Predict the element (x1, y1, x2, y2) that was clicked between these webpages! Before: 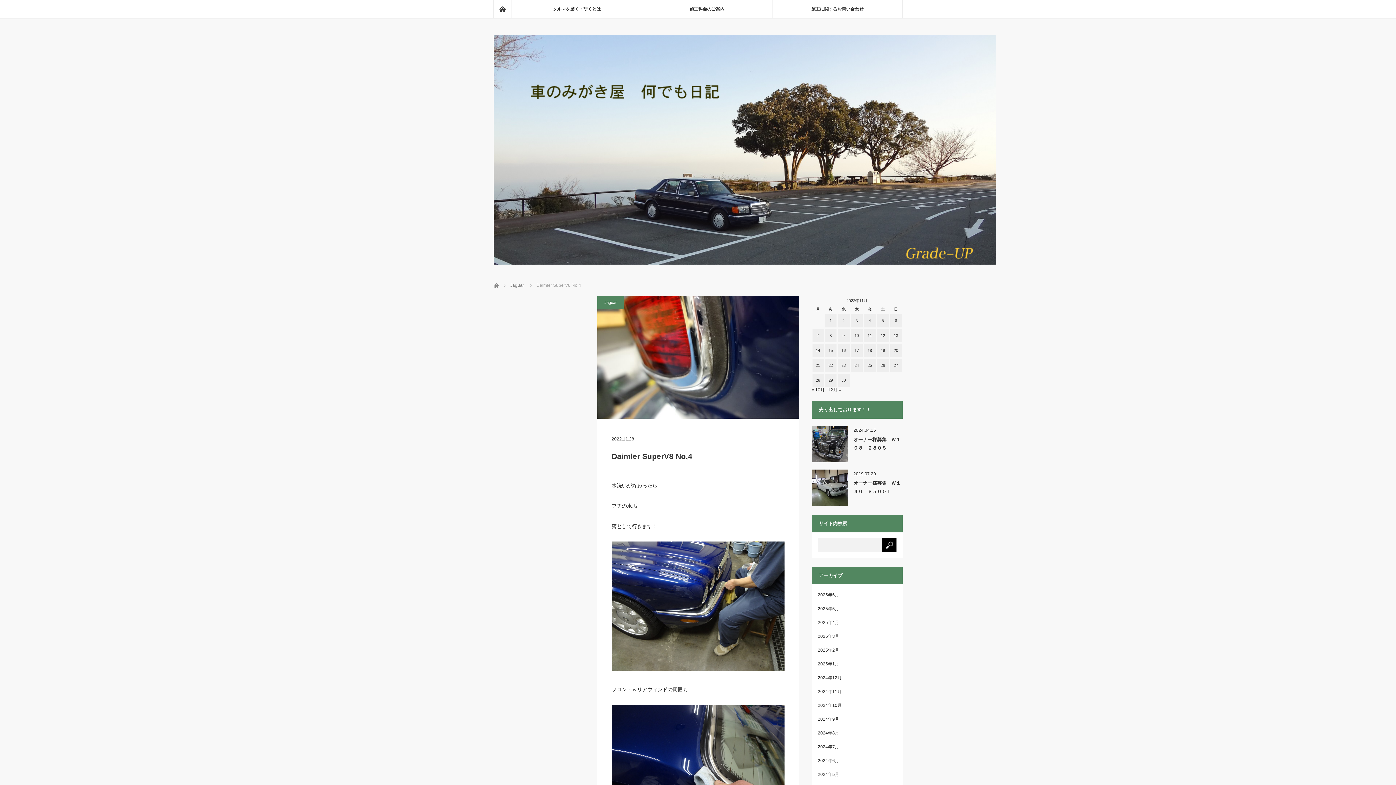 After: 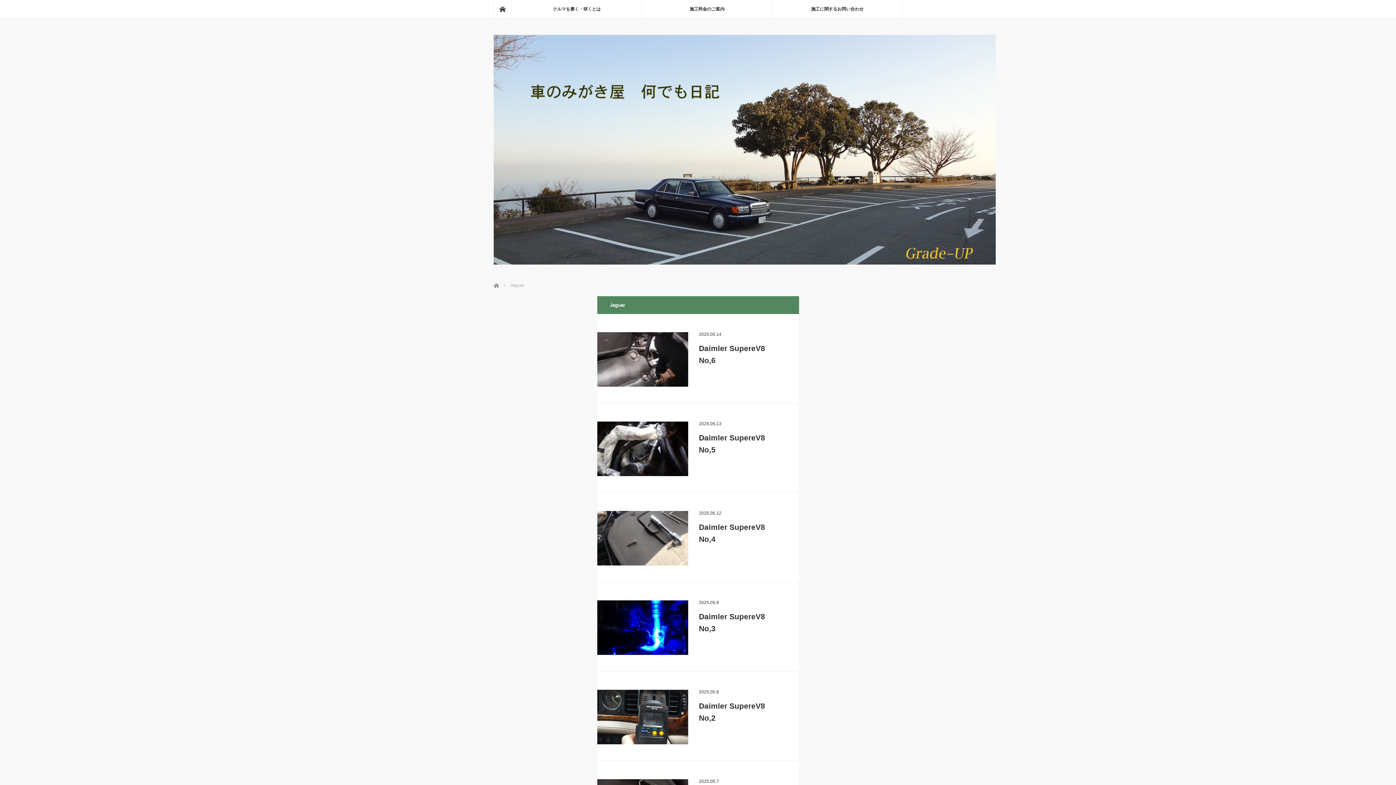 Action: bbox: (510, 282, 524, 288) label: Jaguar